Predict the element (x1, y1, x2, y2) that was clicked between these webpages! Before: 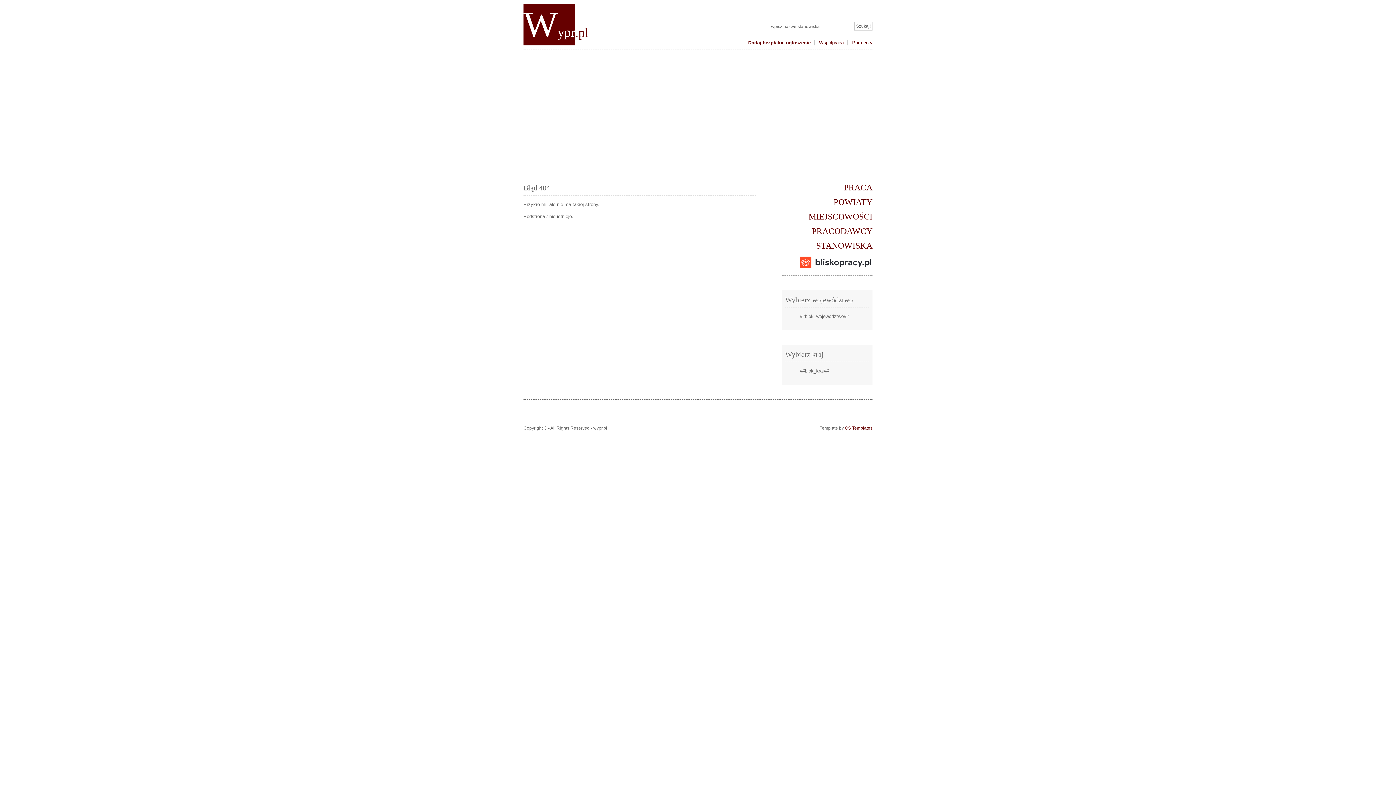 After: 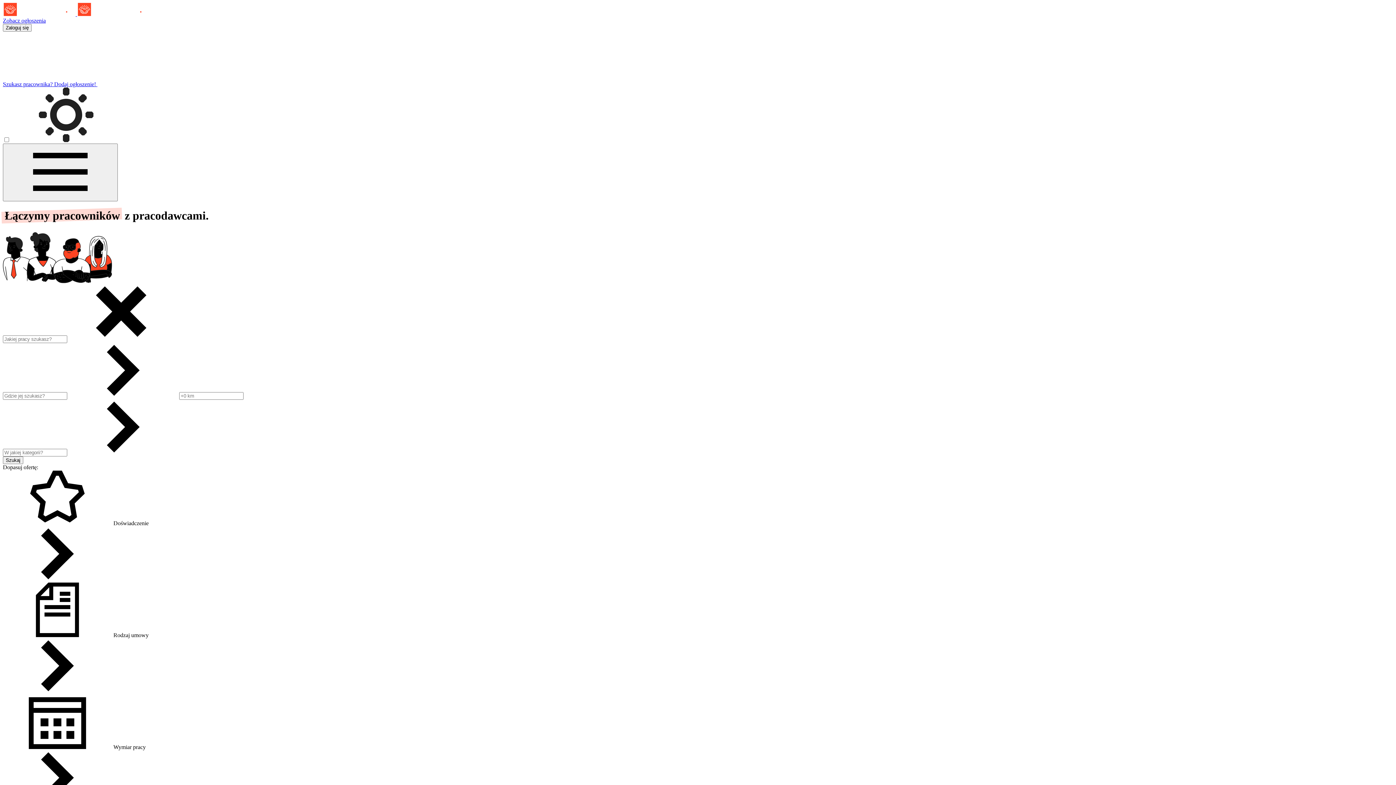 Action: bbox: (800, 260, 872, 270)